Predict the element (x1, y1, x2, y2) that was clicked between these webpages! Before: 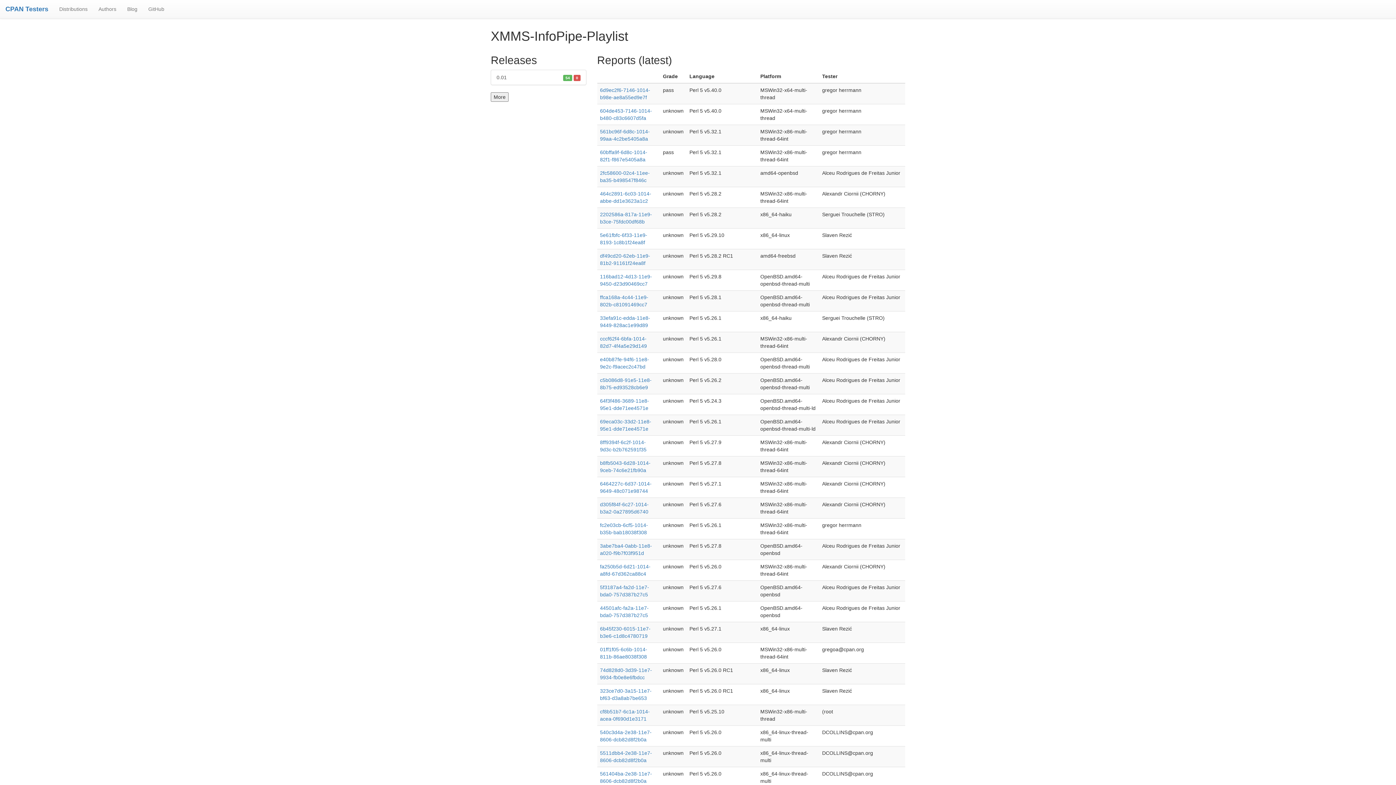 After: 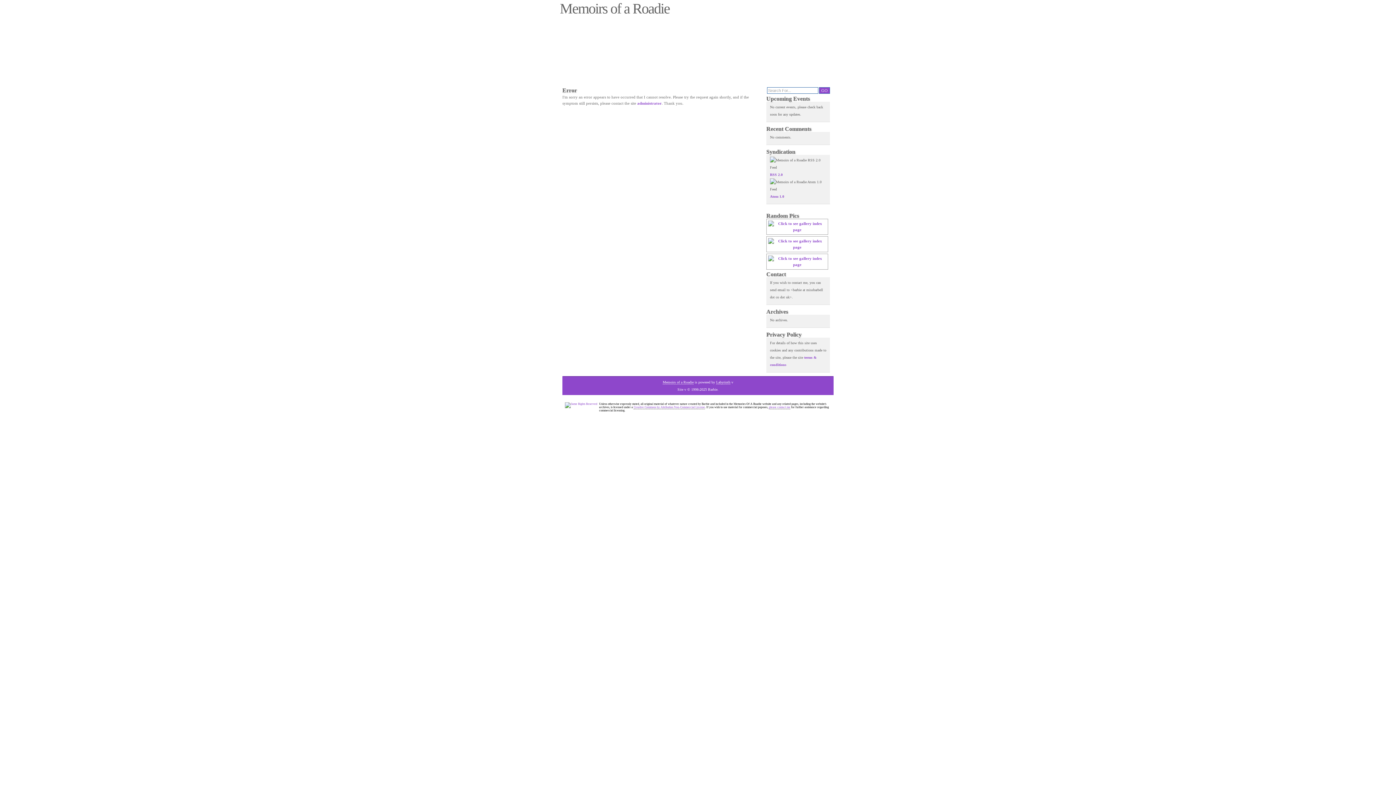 Action: bbox: (121, 0, 142, 18) label: Blog